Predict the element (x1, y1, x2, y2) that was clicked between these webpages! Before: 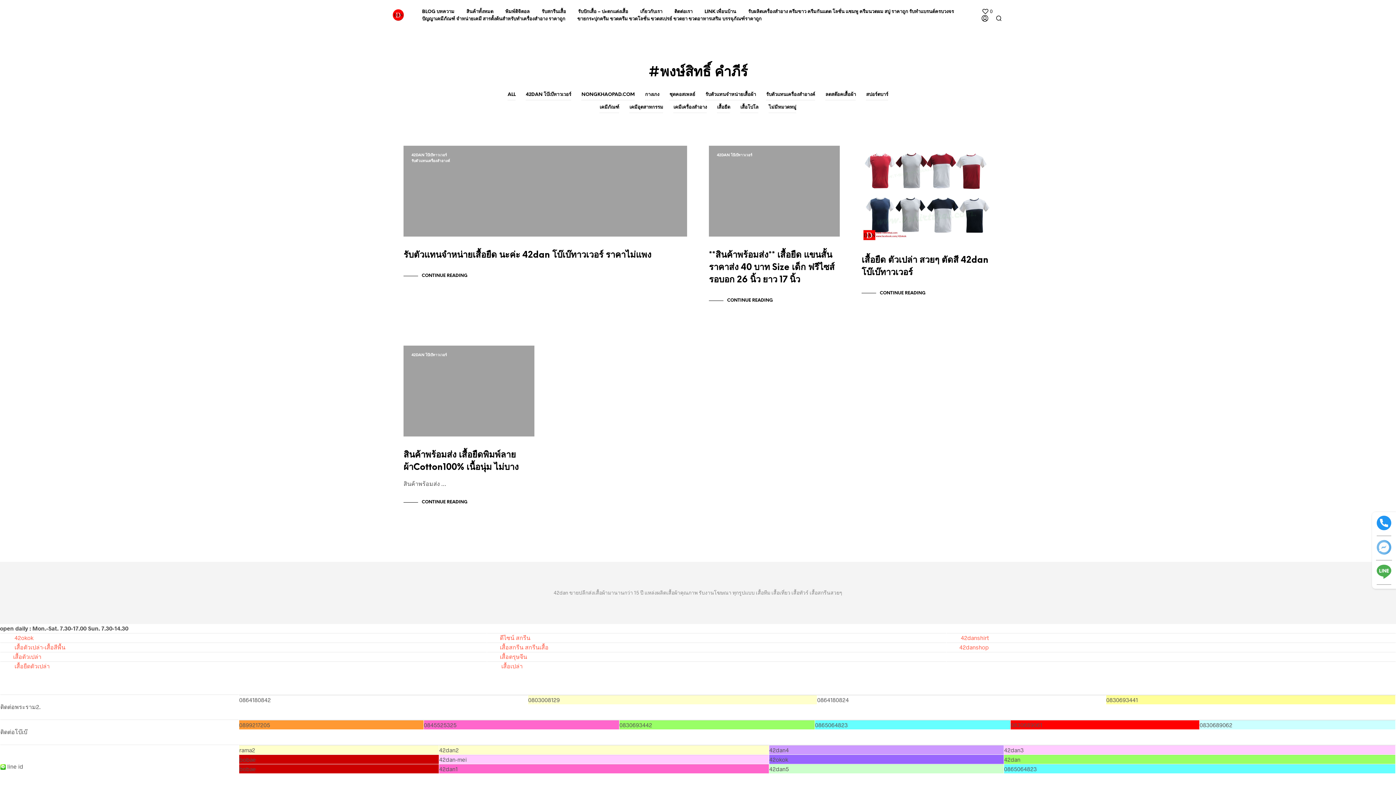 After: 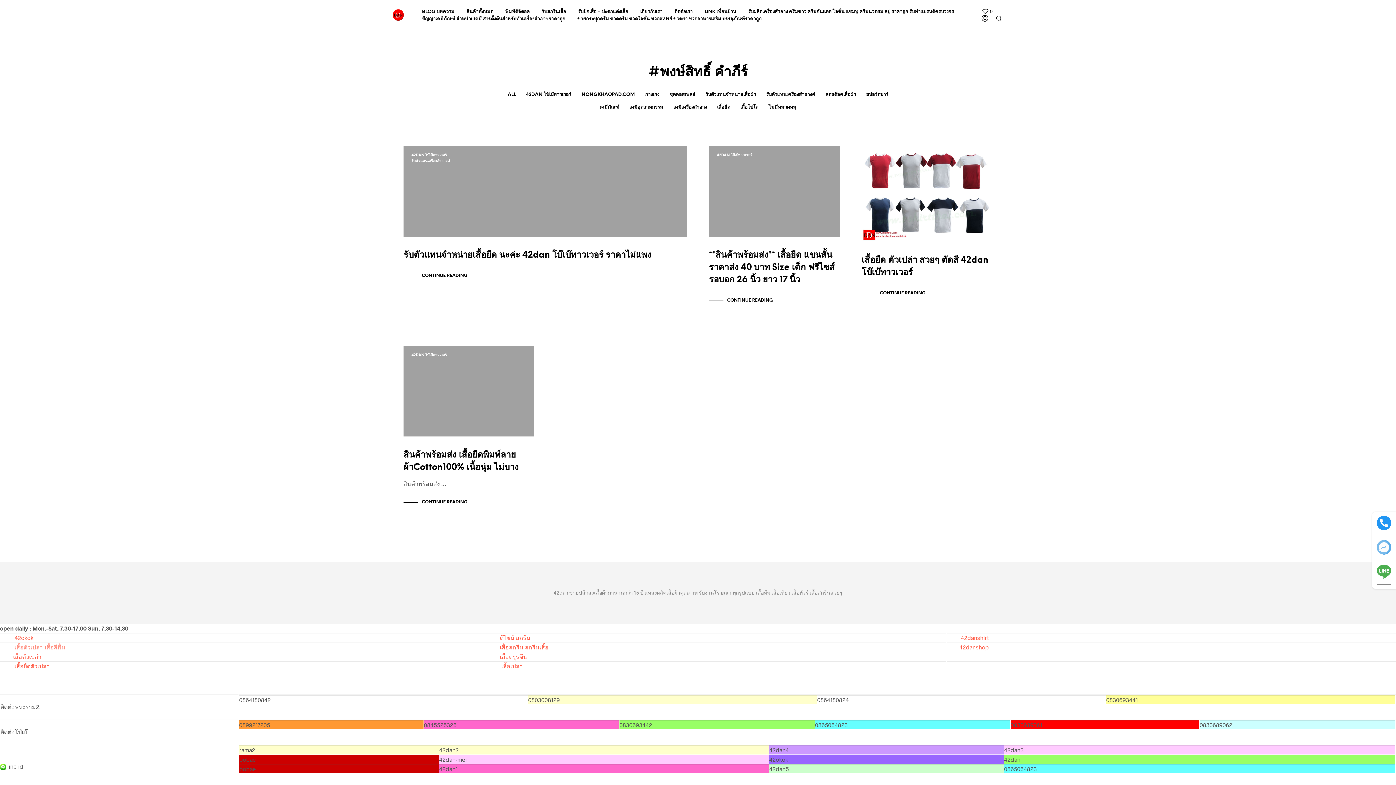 Action: label:  เสื้อตัวเปล่า-เสื้อสีพื้น bbox: (0, 644, 65, 650)